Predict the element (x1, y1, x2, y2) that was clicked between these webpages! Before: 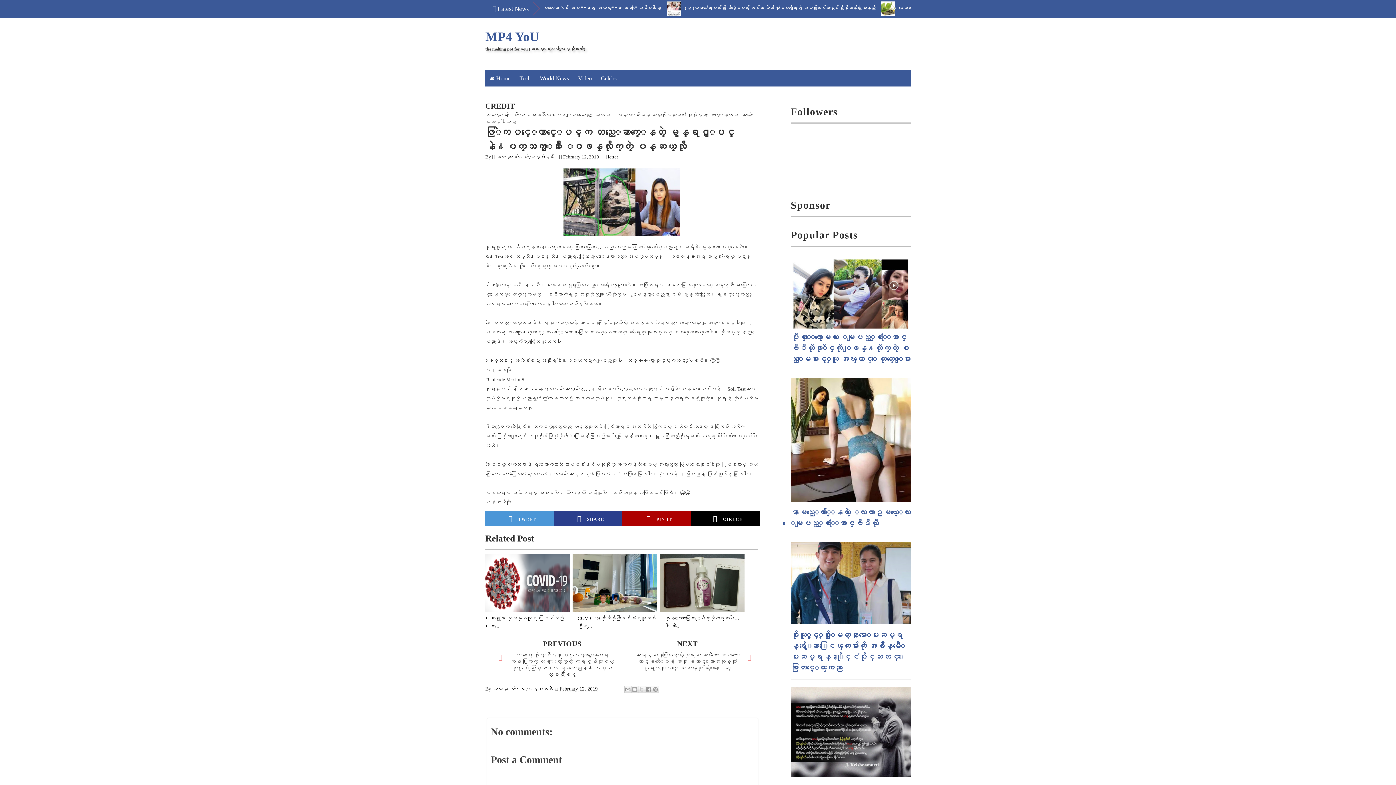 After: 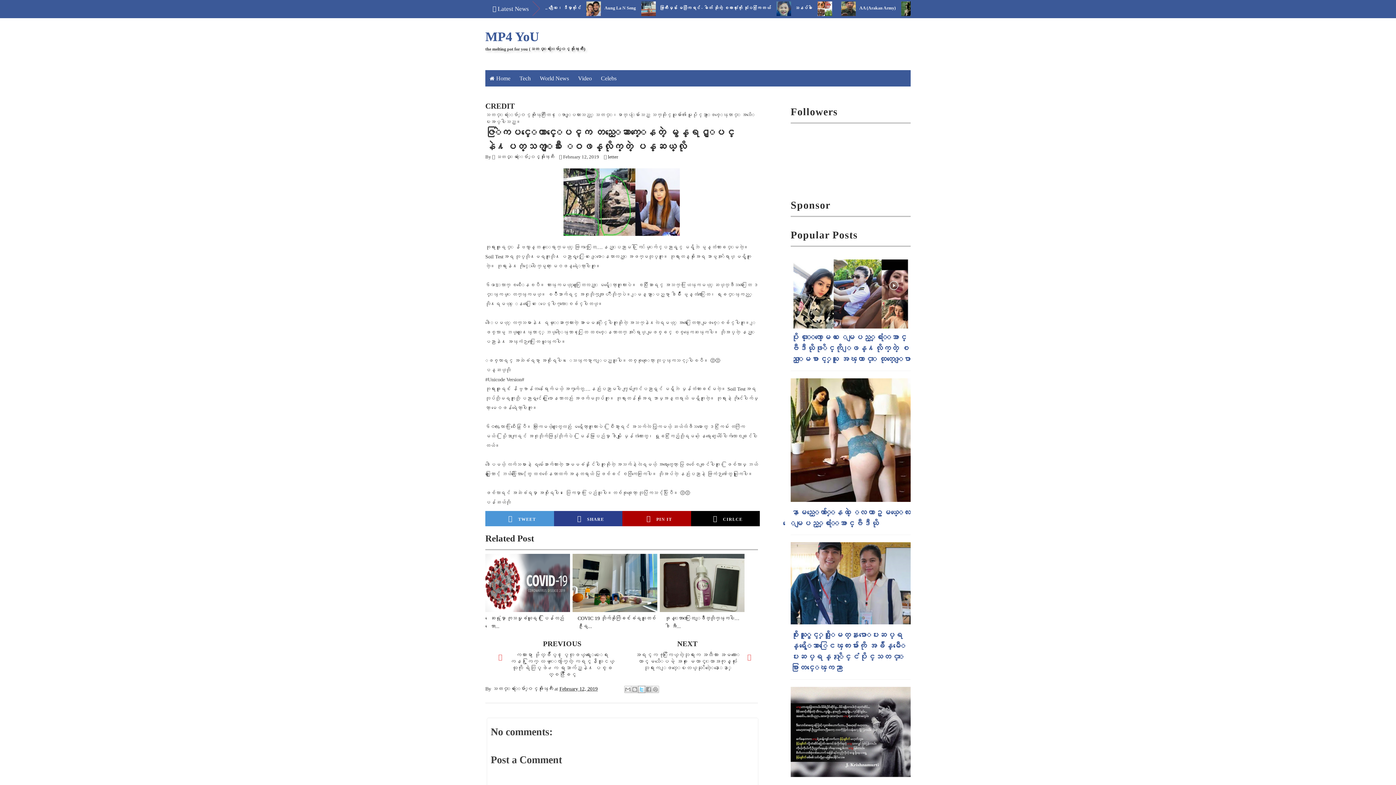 Action: label: Share to X bbox: (638, 686, 645, 693)